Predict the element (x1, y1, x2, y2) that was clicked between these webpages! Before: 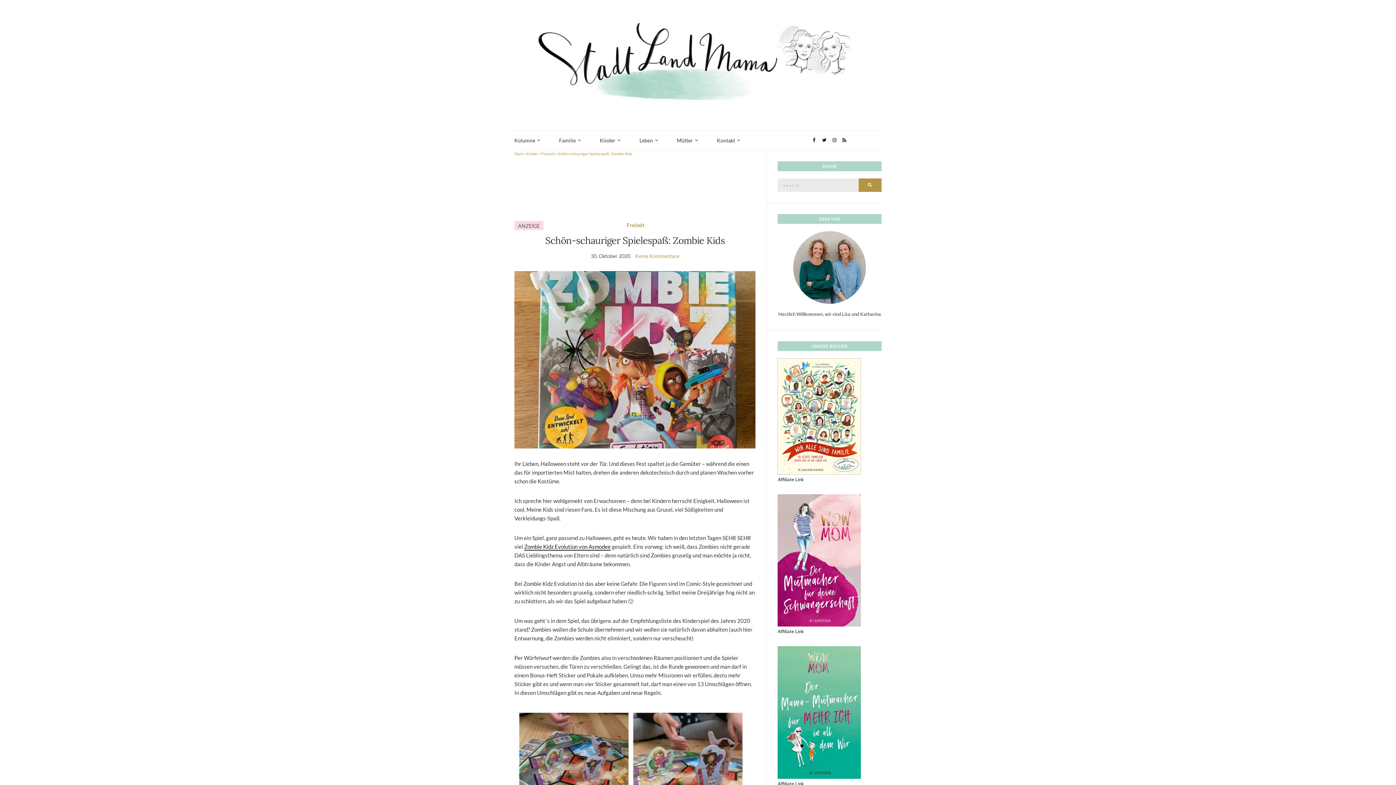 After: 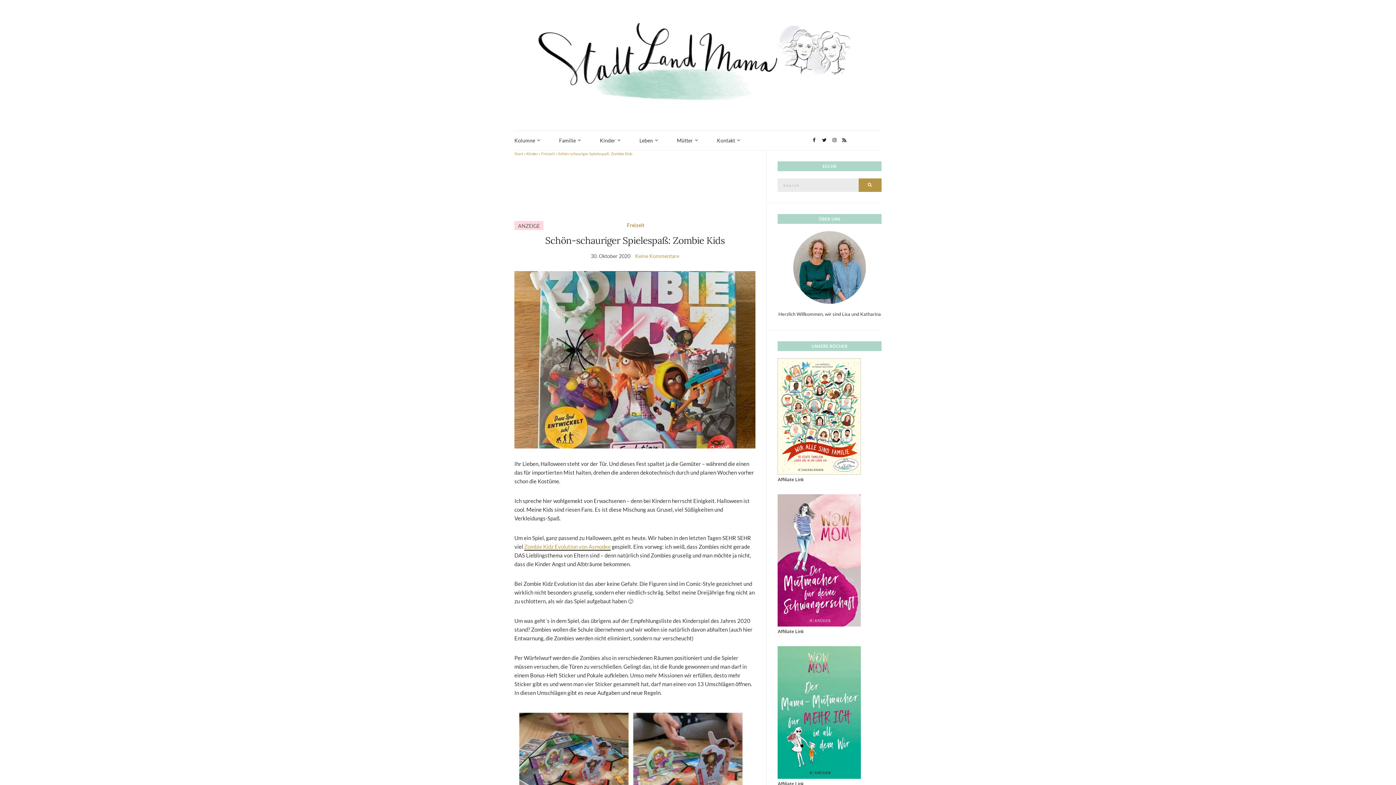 Action: bbox: (524, 543, 610, 550) label: Zombie Kidz Evolution von Asmodee